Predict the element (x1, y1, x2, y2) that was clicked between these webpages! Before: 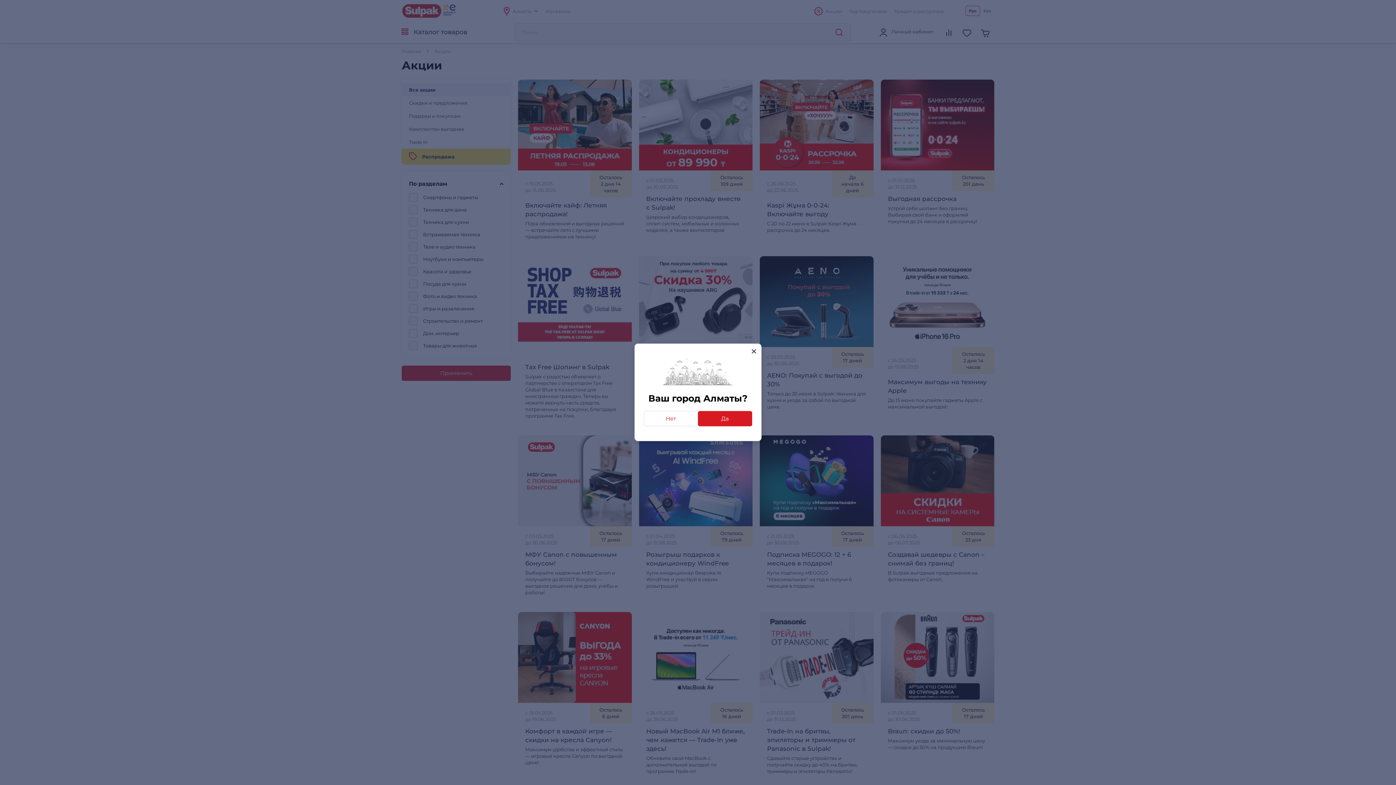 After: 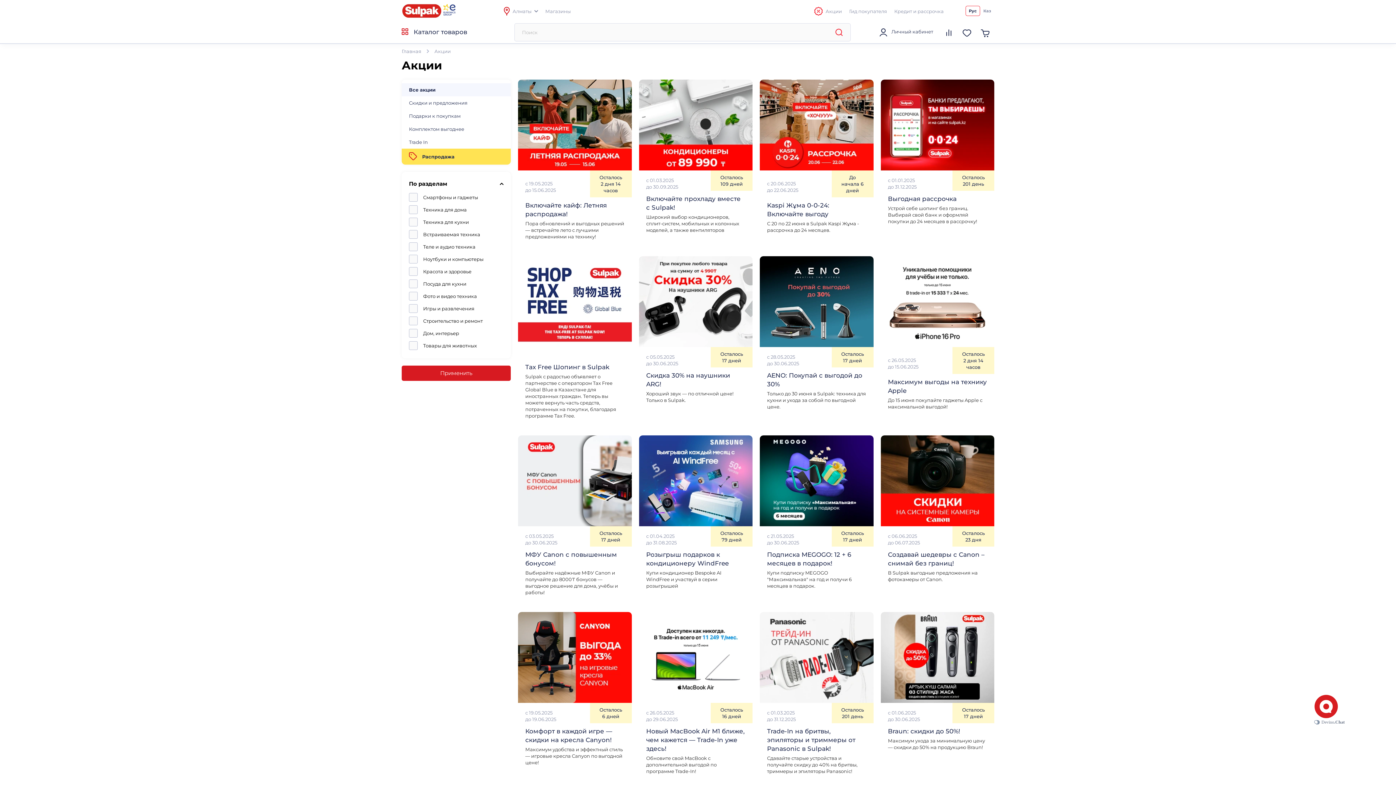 Action: label: close bbox: (748, 345, 759, 357)